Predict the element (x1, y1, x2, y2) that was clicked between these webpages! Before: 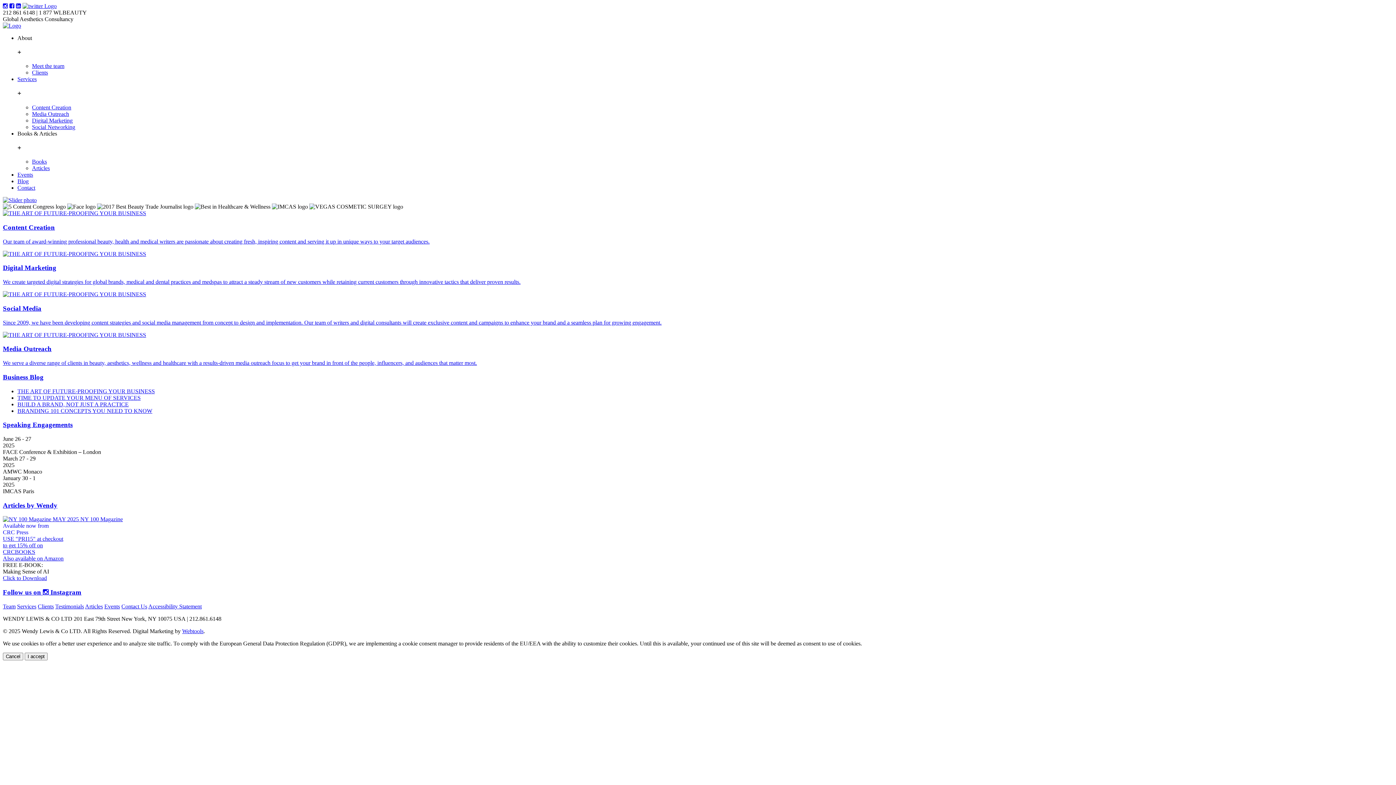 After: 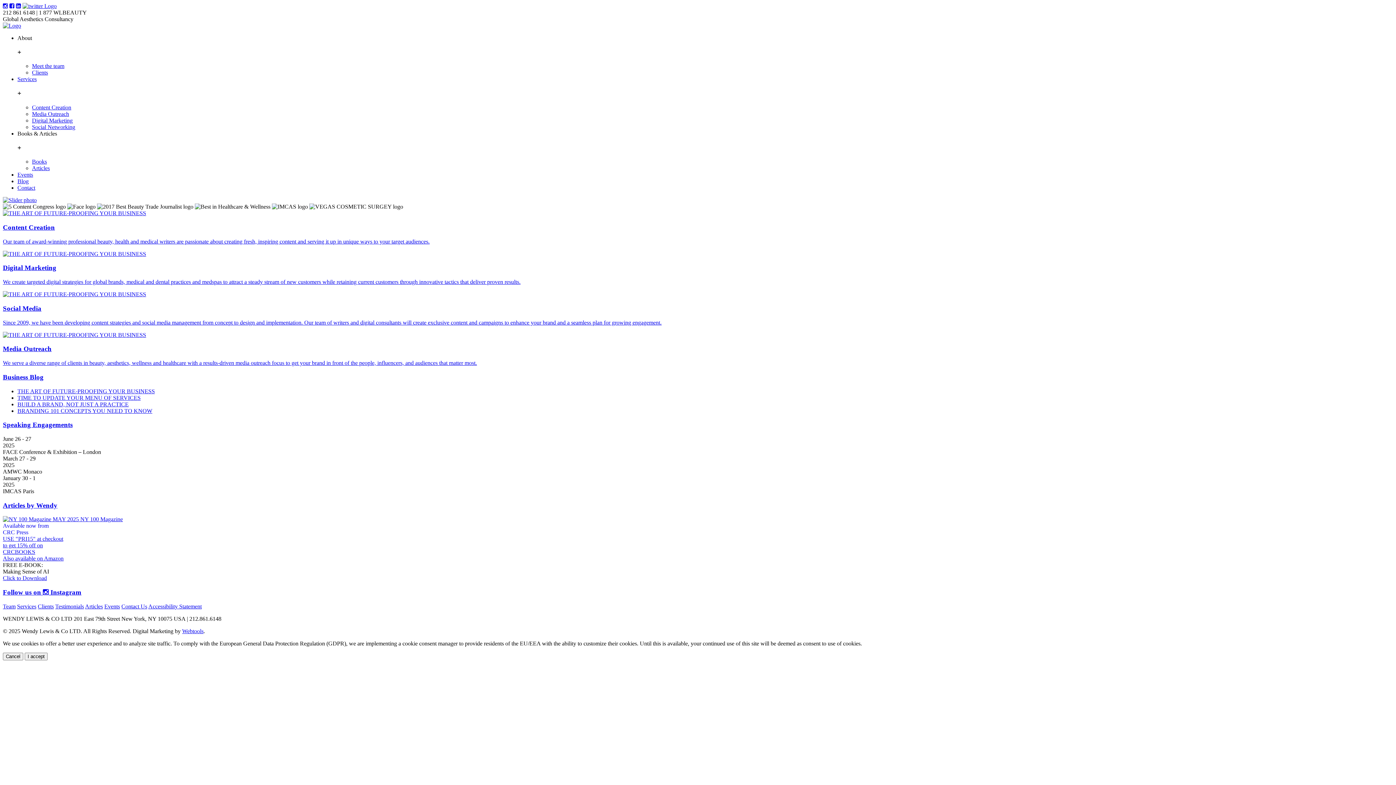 Action: bbox: (17, 34, 32, 41) label: About